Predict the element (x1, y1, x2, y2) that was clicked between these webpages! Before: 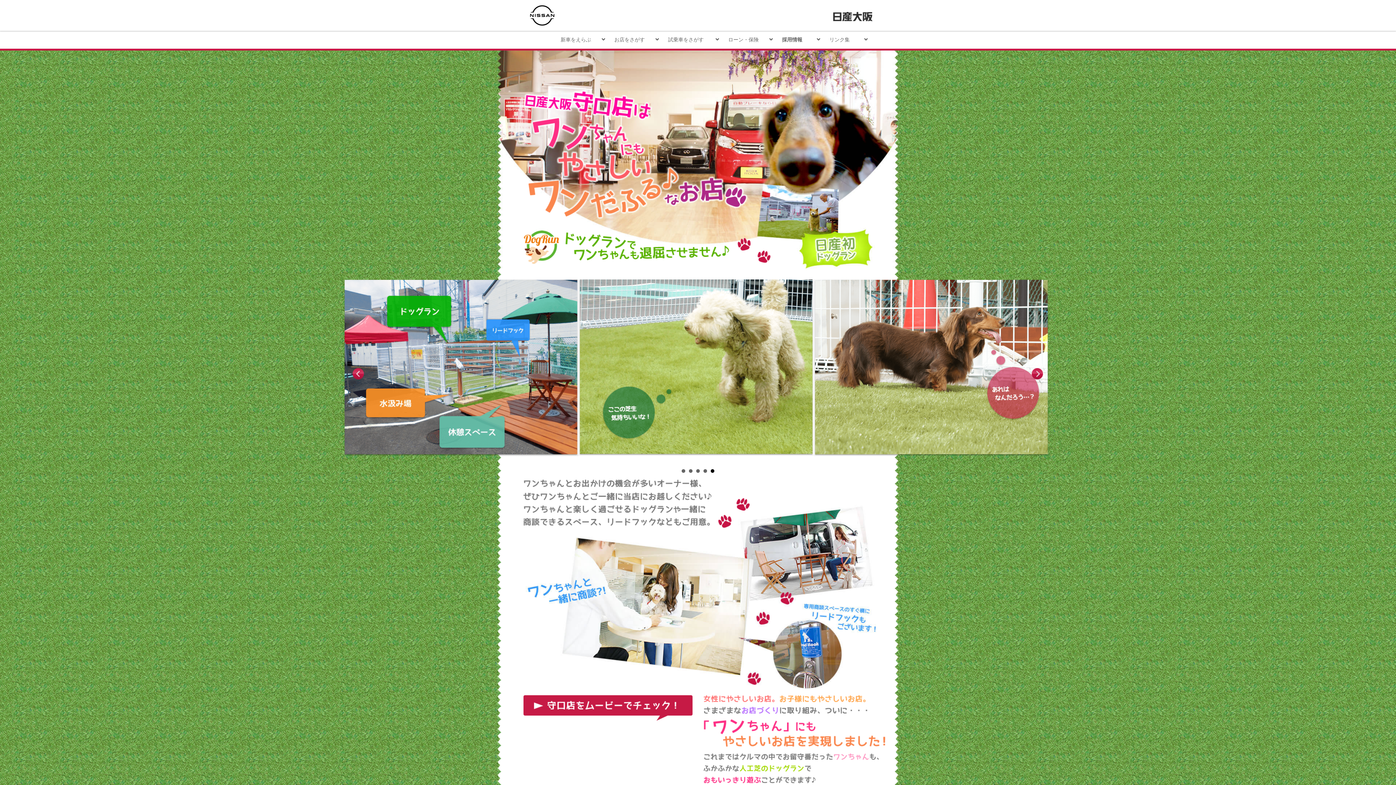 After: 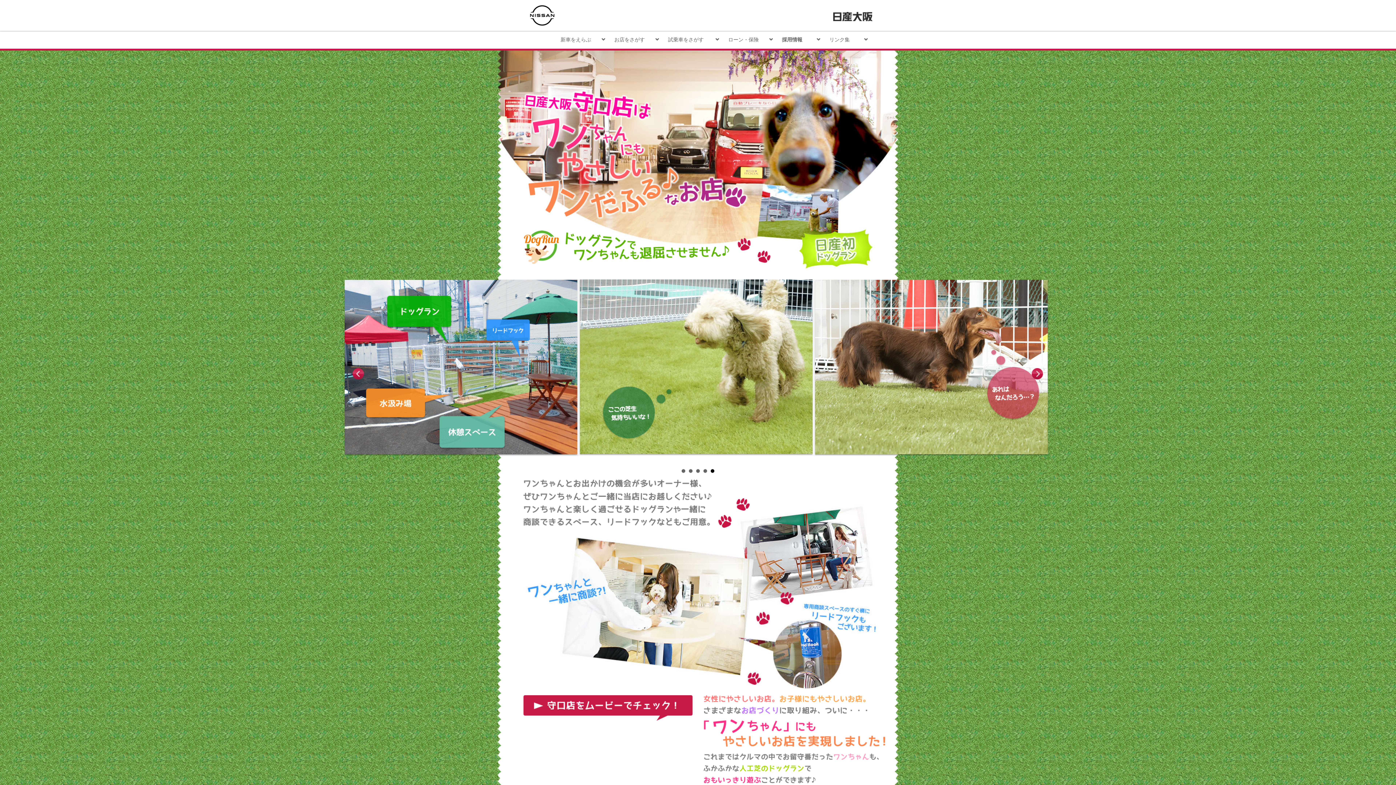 Action: bbox: (710, 469, 714, 472) label: 5